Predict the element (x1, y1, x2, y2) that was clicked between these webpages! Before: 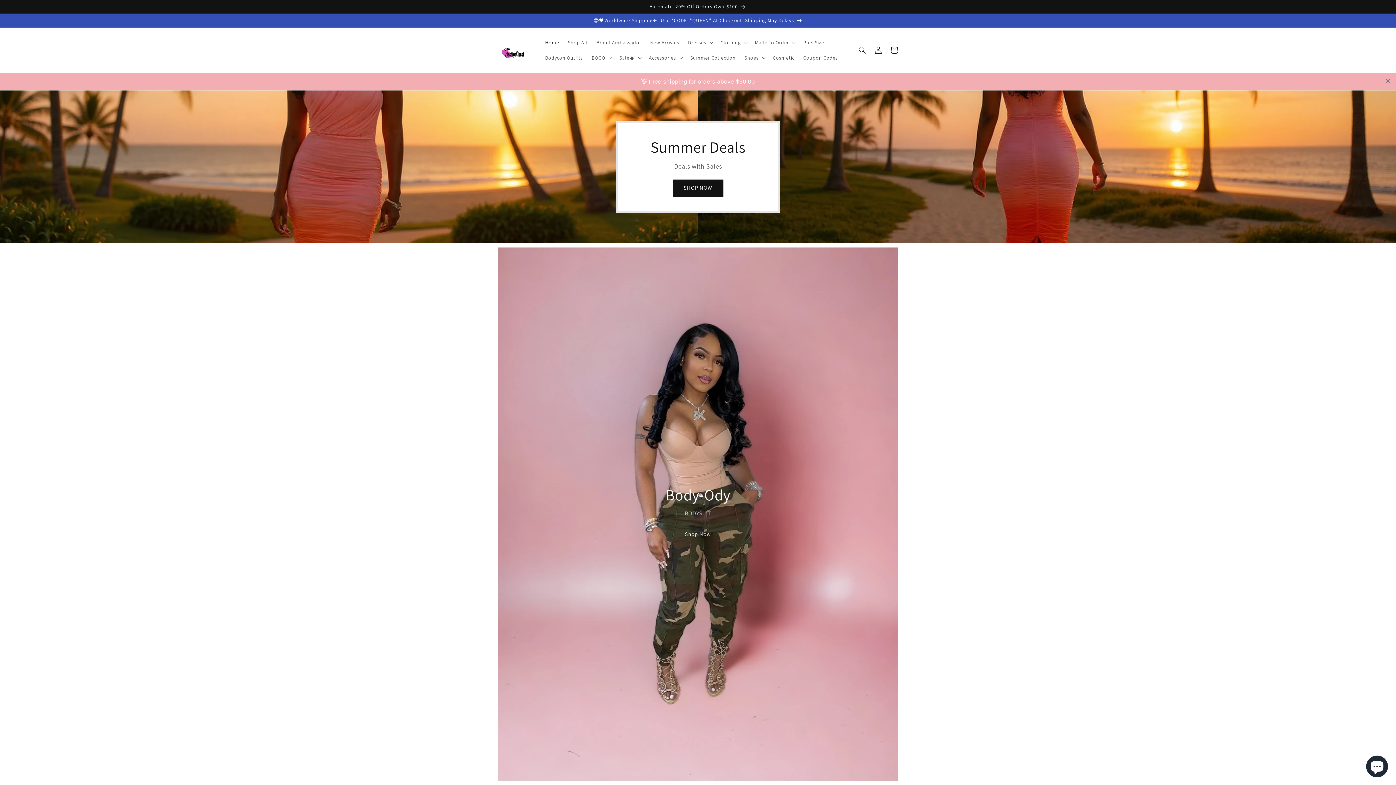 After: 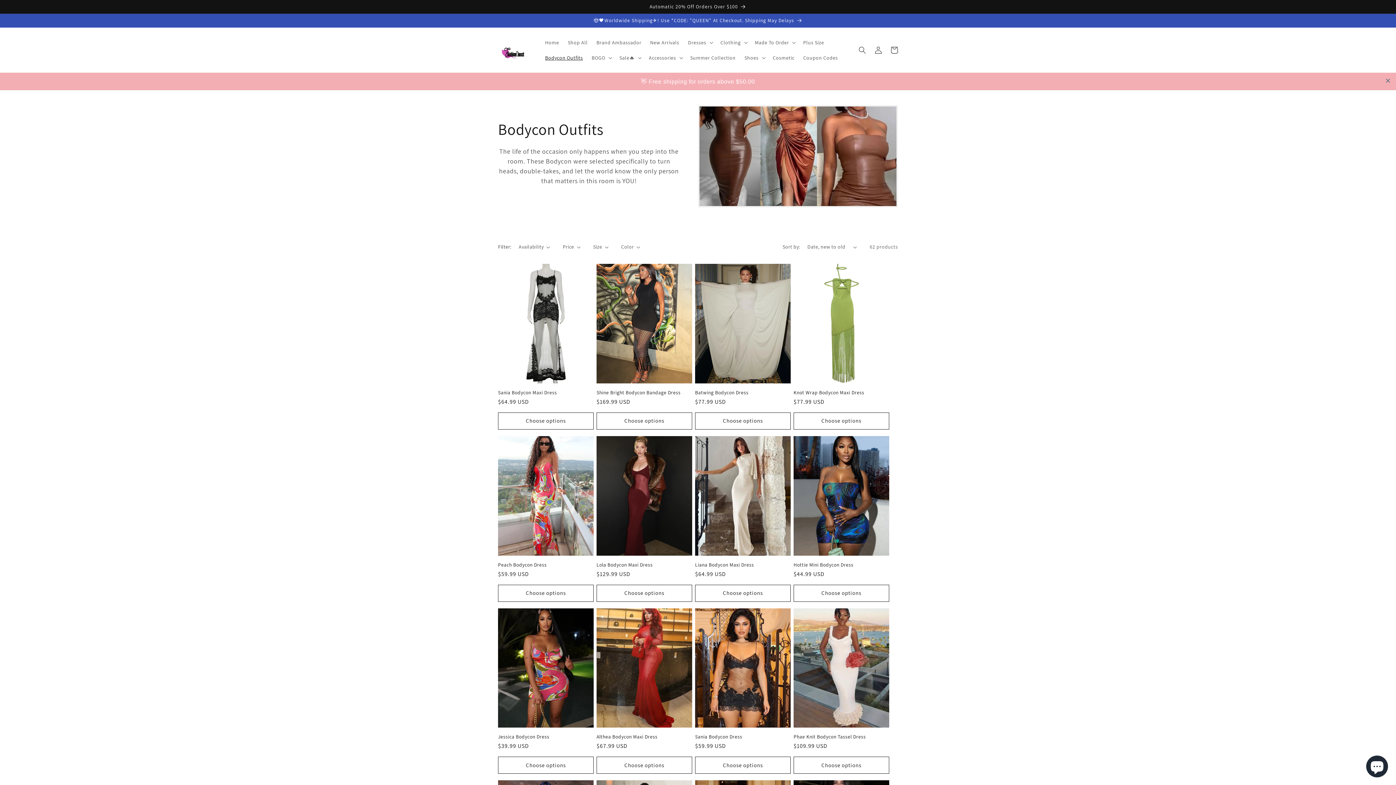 Action: label: Bodycon Outfits bbox: (540, 50, 587, 65)